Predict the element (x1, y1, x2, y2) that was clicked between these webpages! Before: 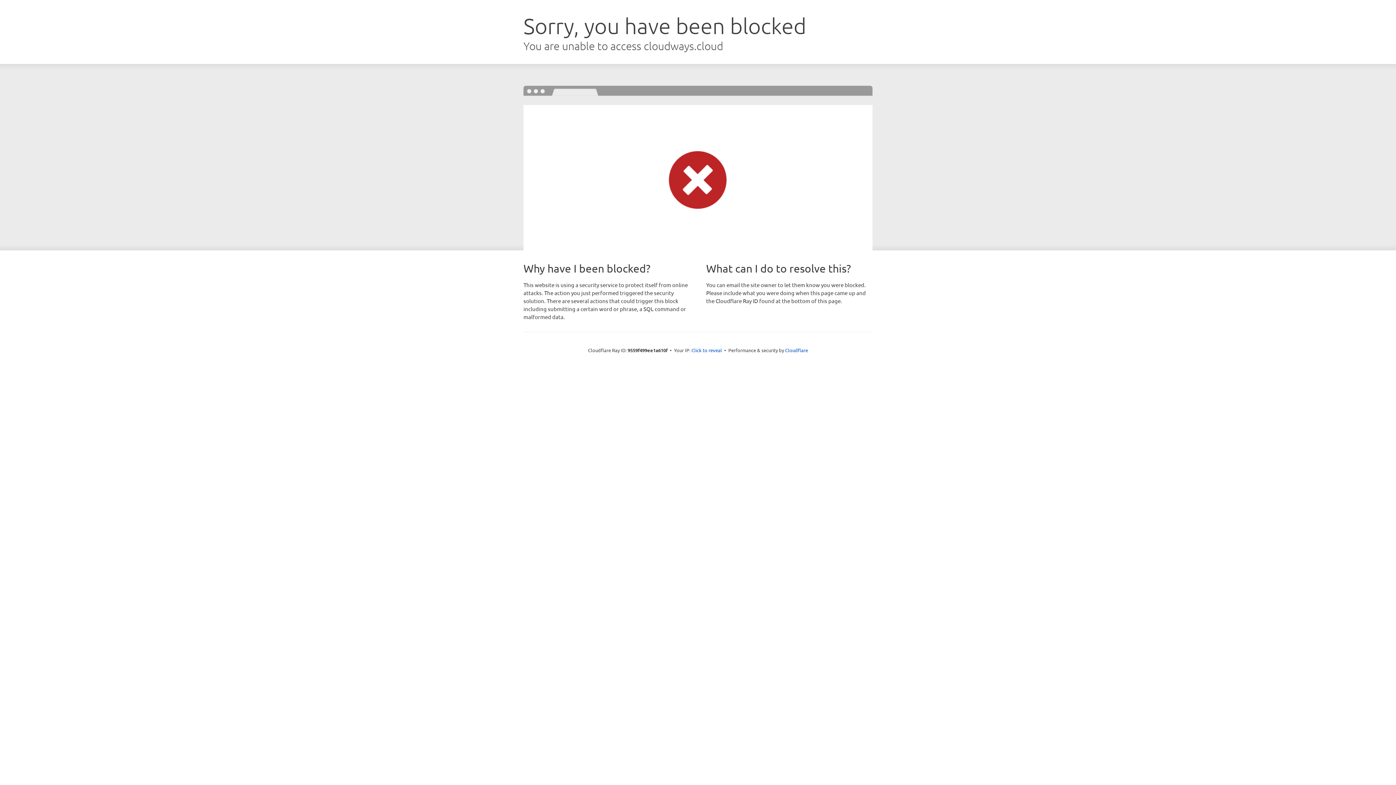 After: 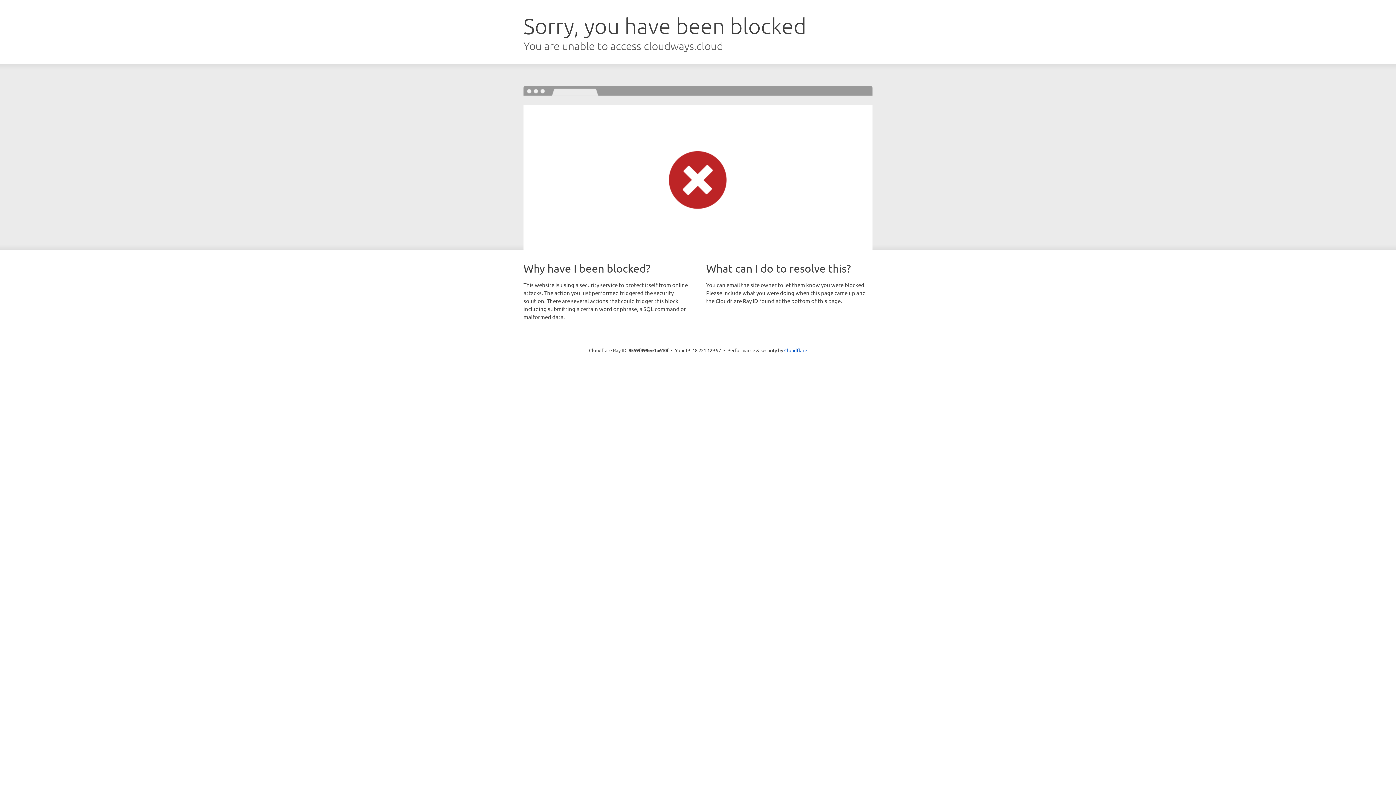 Action: bbox: (691, 346, 722, 353) label: Click to reveal